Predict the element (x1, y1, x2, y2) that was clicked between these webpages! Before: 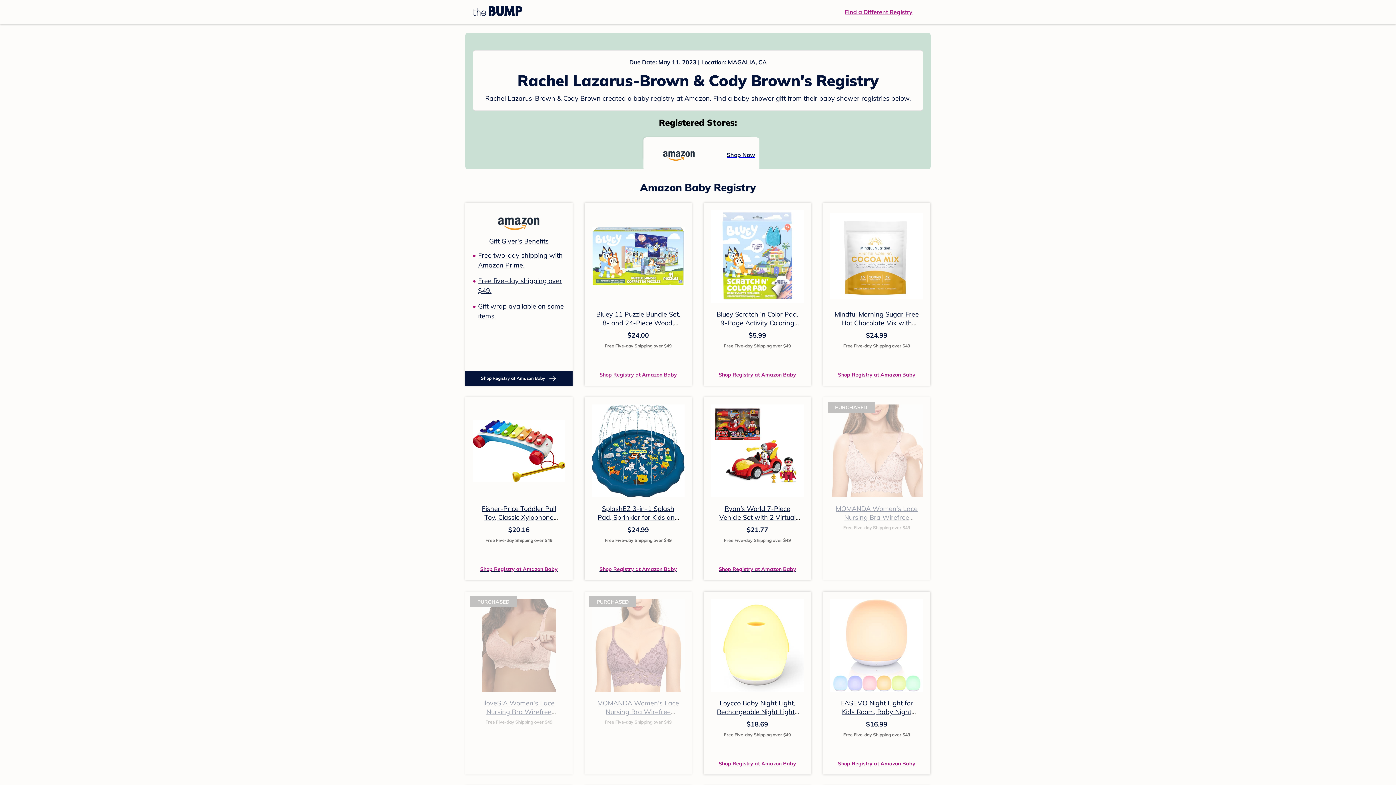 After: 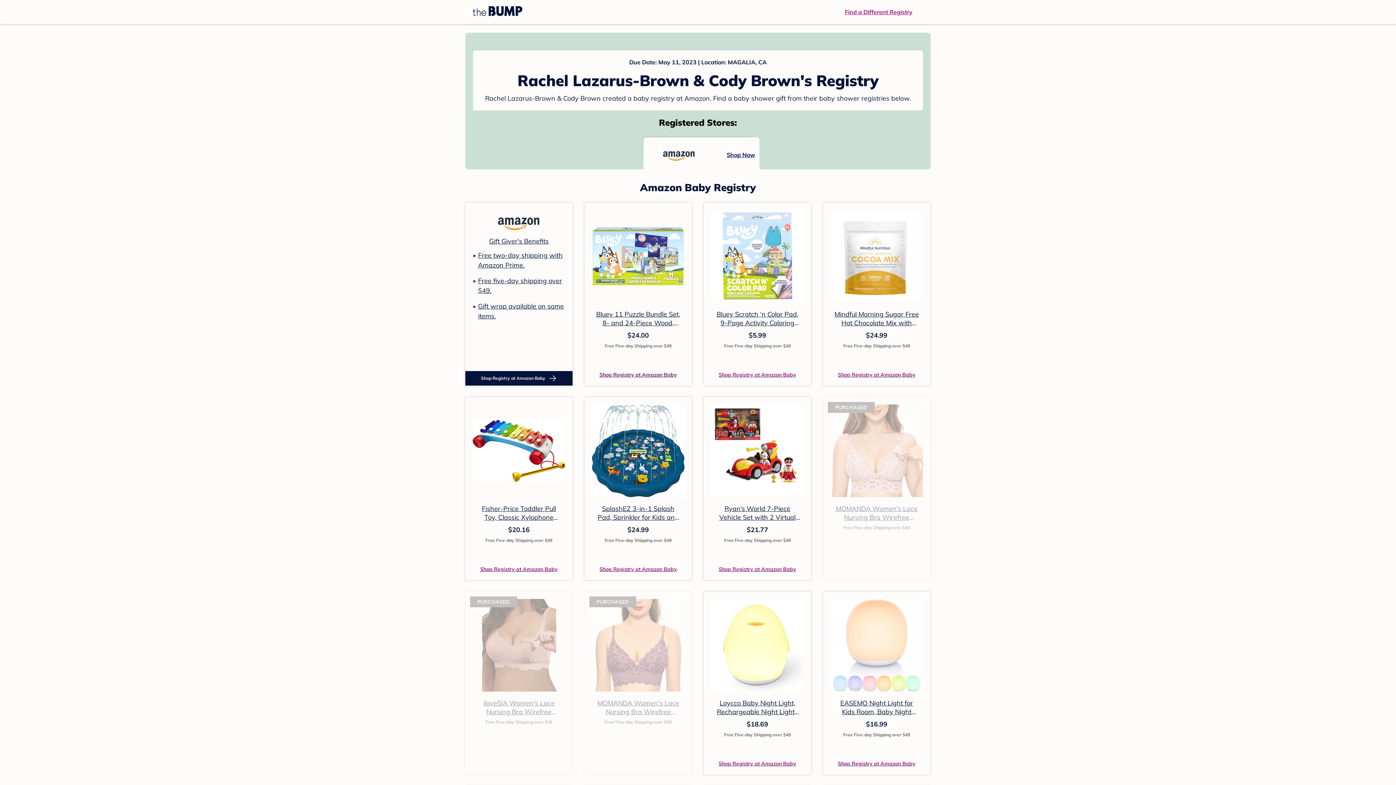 Action: label: Shop Registry at Amazon Baby bbox: (599, 370, 677, 378)